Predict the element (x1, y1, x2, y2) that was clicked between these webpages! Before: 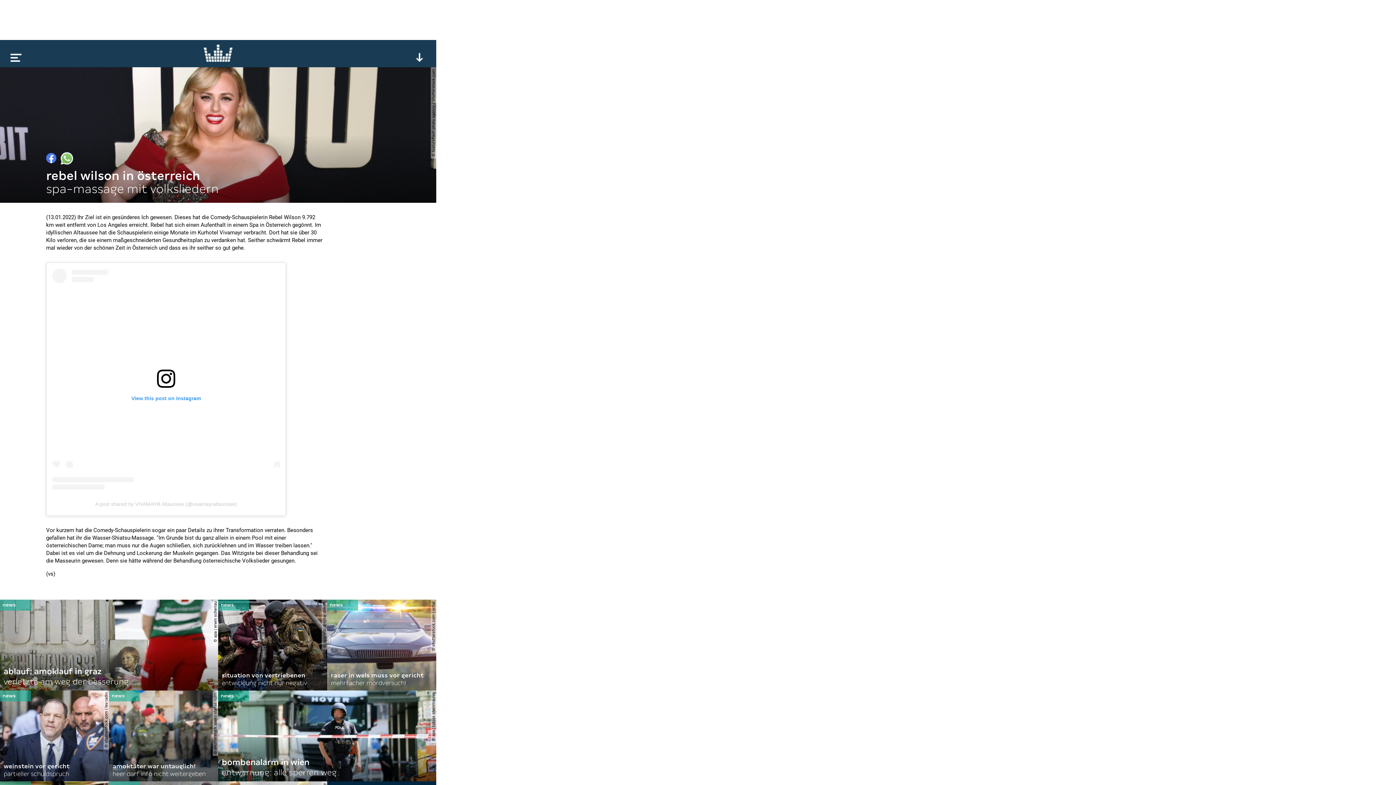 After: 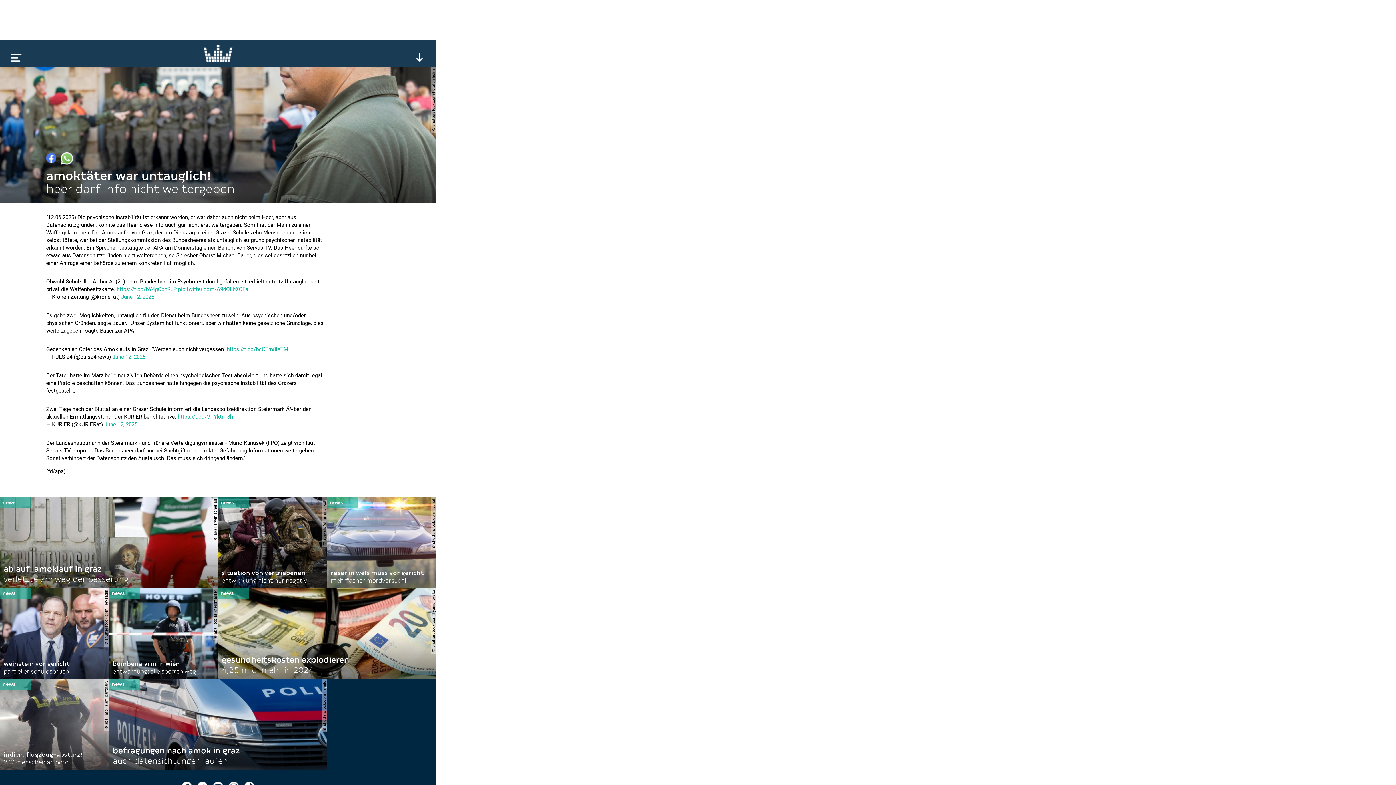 Action: bbox: (109, 690, 218, 781) label: © shutterstock.com | stefan holm

amoktäter war untauglich!

heer darf info nicht weitergeben